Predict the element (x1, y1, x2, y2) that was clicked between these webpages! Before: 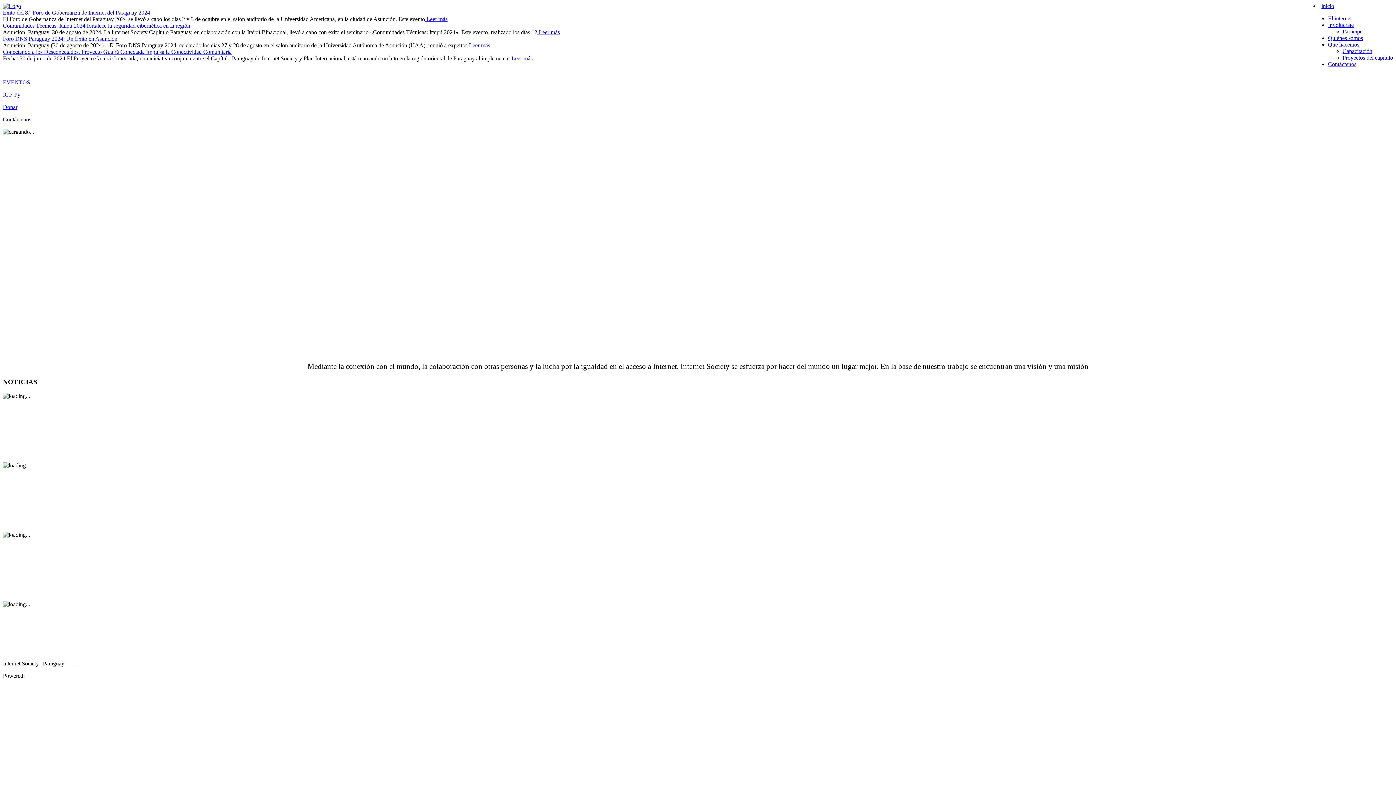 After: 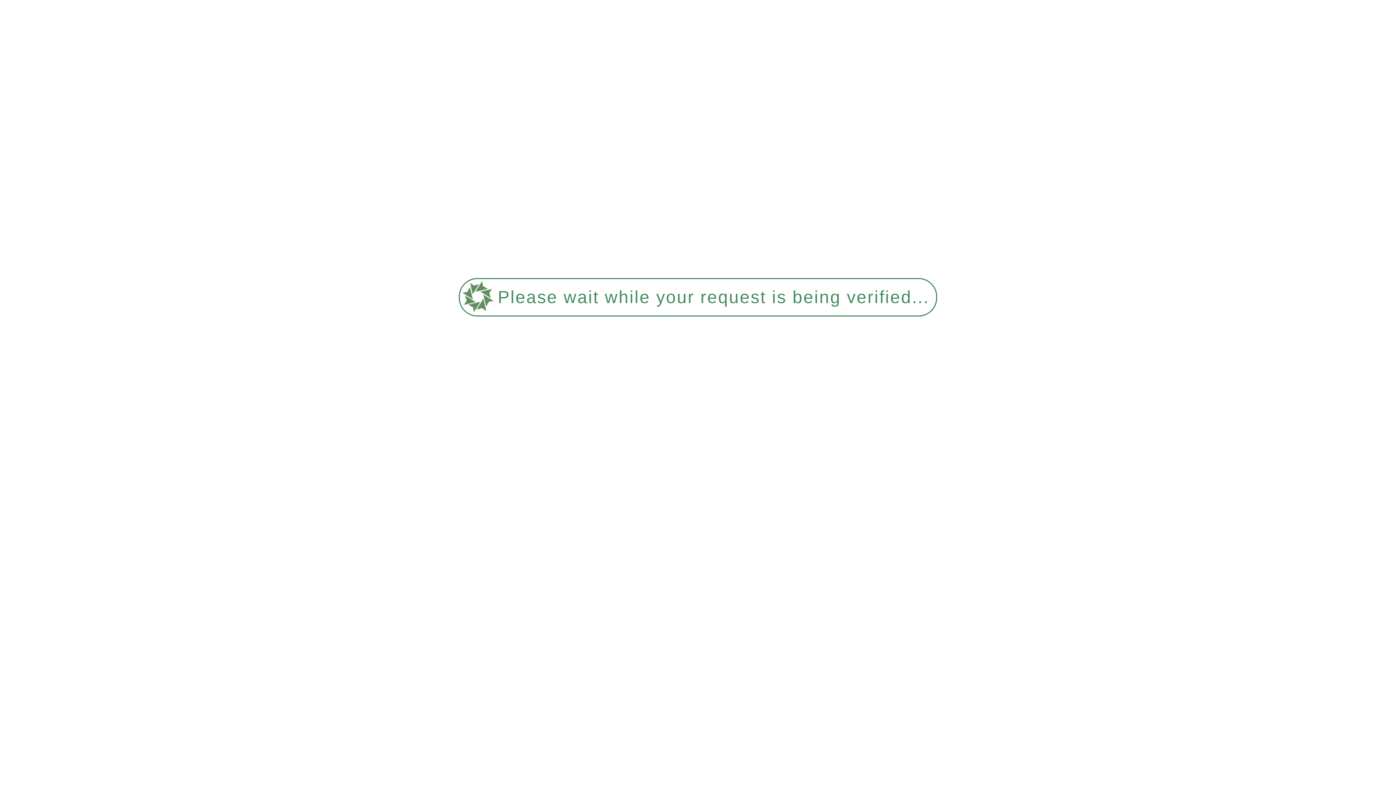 Action: label: Éxito del 8.º Foro de Gobernanza de Internet del Paraguay 2024 bbox: (2, 9, 150, 15)